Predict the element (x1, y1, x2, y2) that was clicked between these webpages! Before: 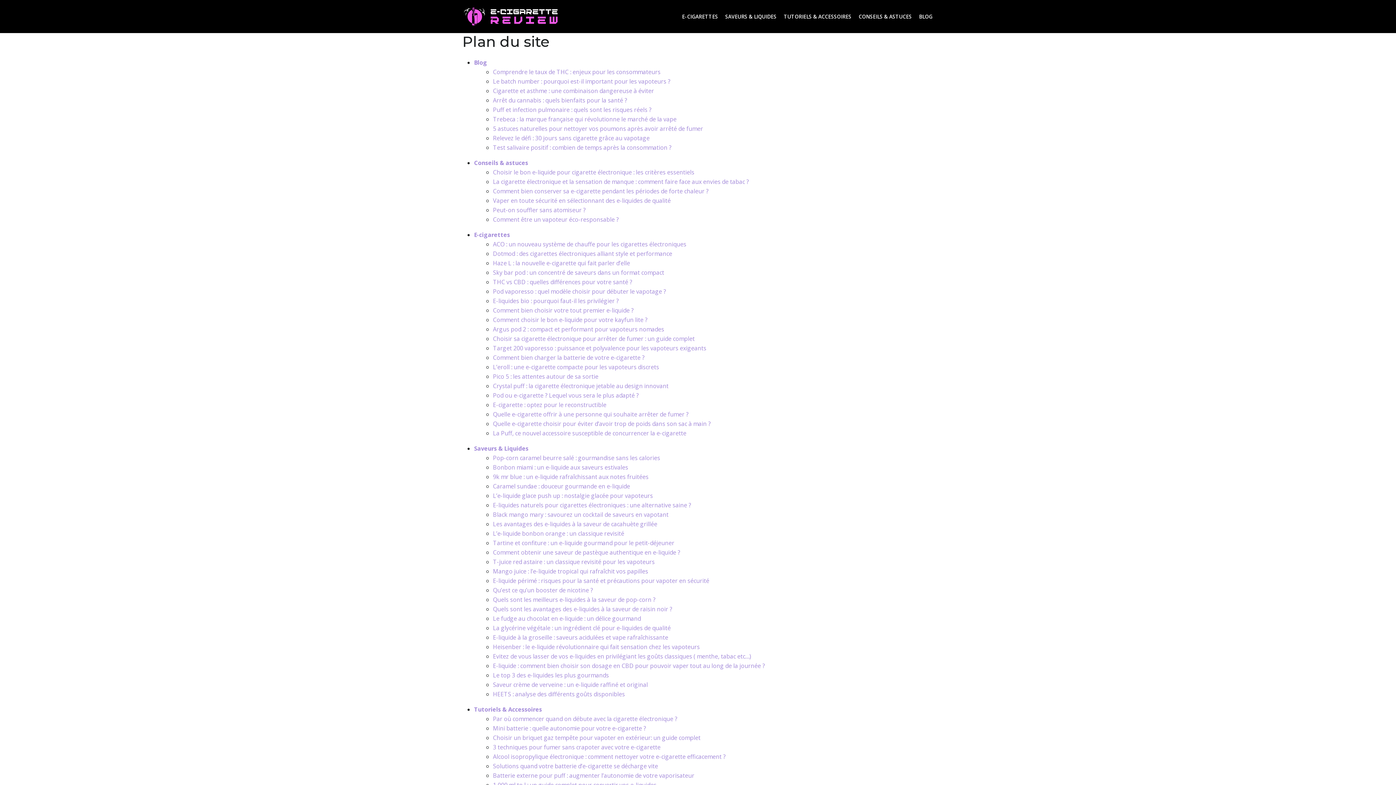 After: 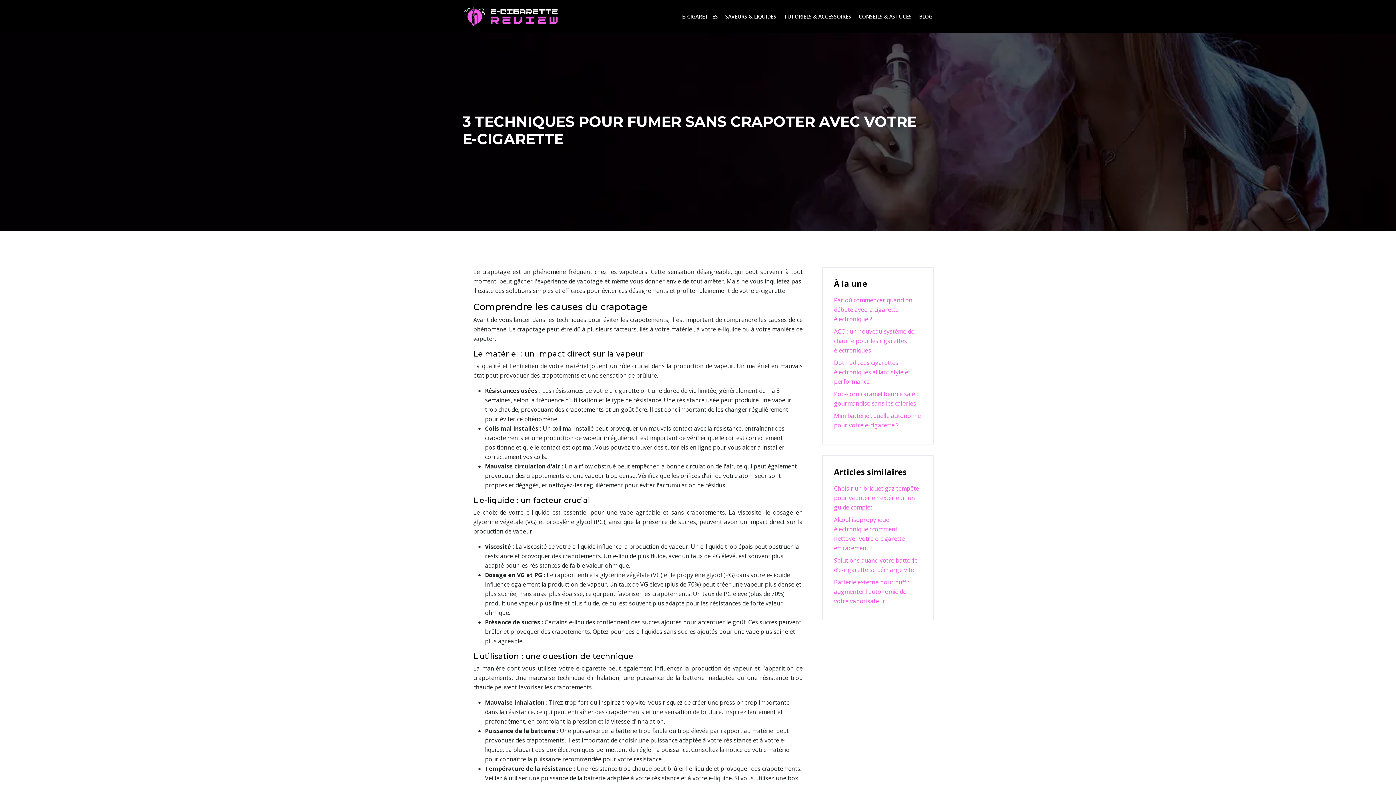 Action: bbox: (493, 743, 660, 751) label: 3 techniques pour fumer sans crapoter avec votre e-cigarette